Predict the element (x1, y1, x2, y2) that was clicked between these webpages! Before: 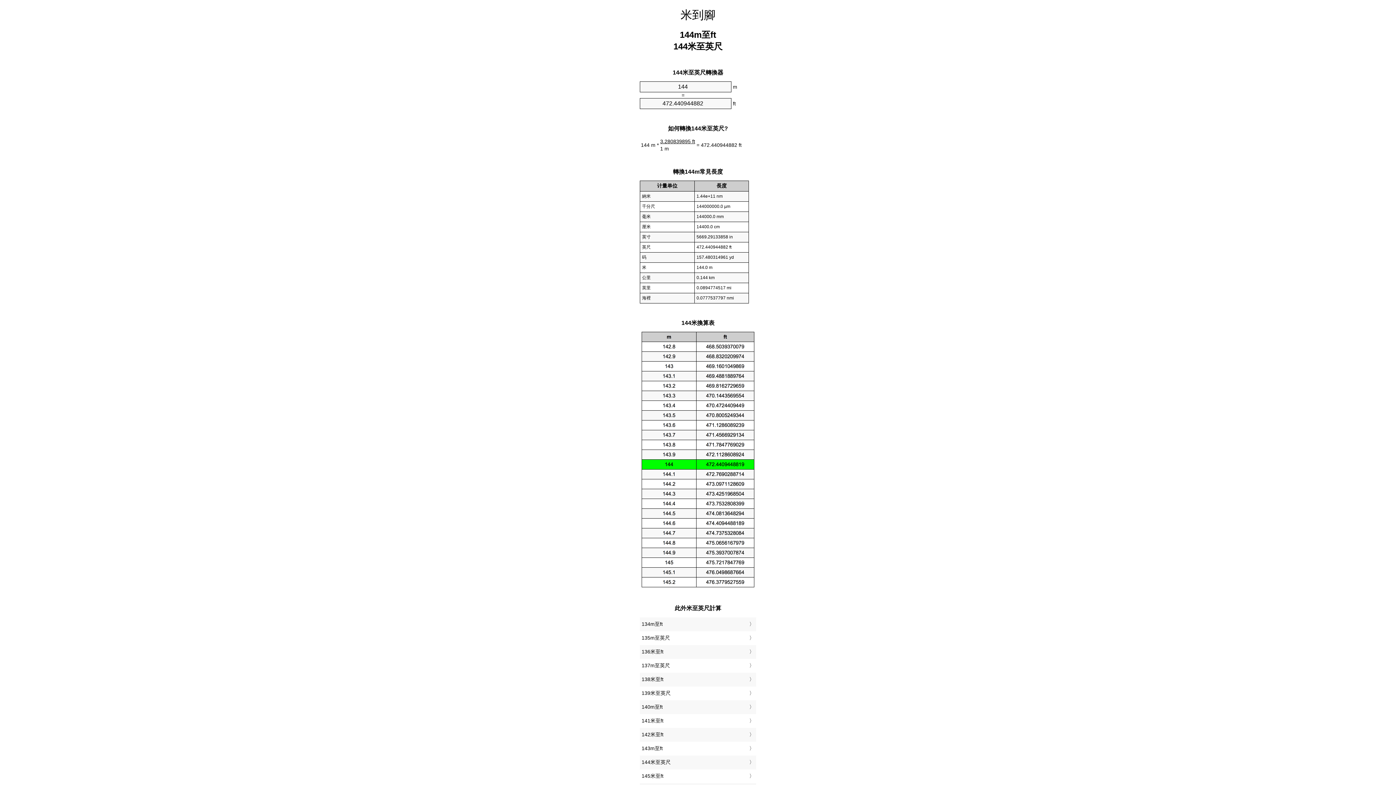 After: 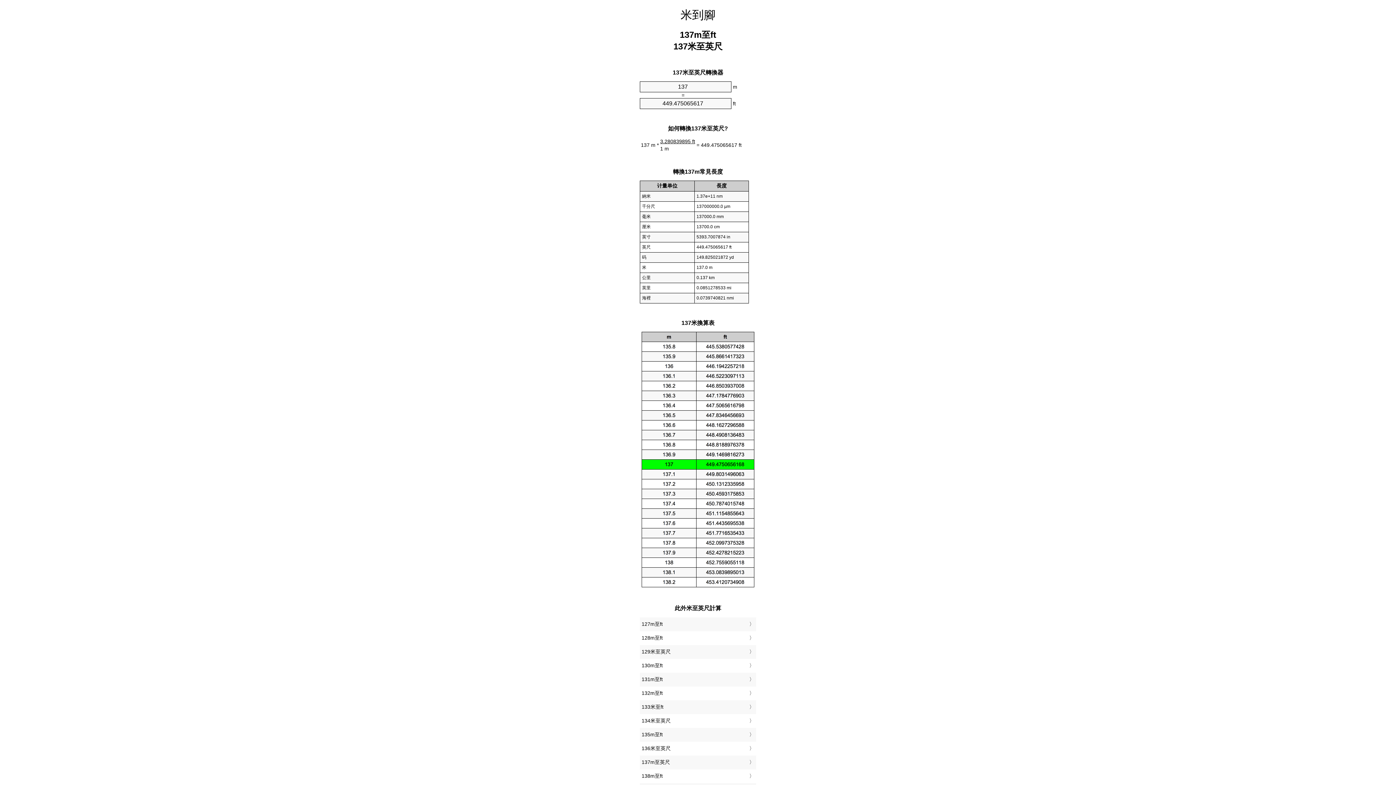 Action: bbox: (641, 661, 754, 671) label: 137m至英尺